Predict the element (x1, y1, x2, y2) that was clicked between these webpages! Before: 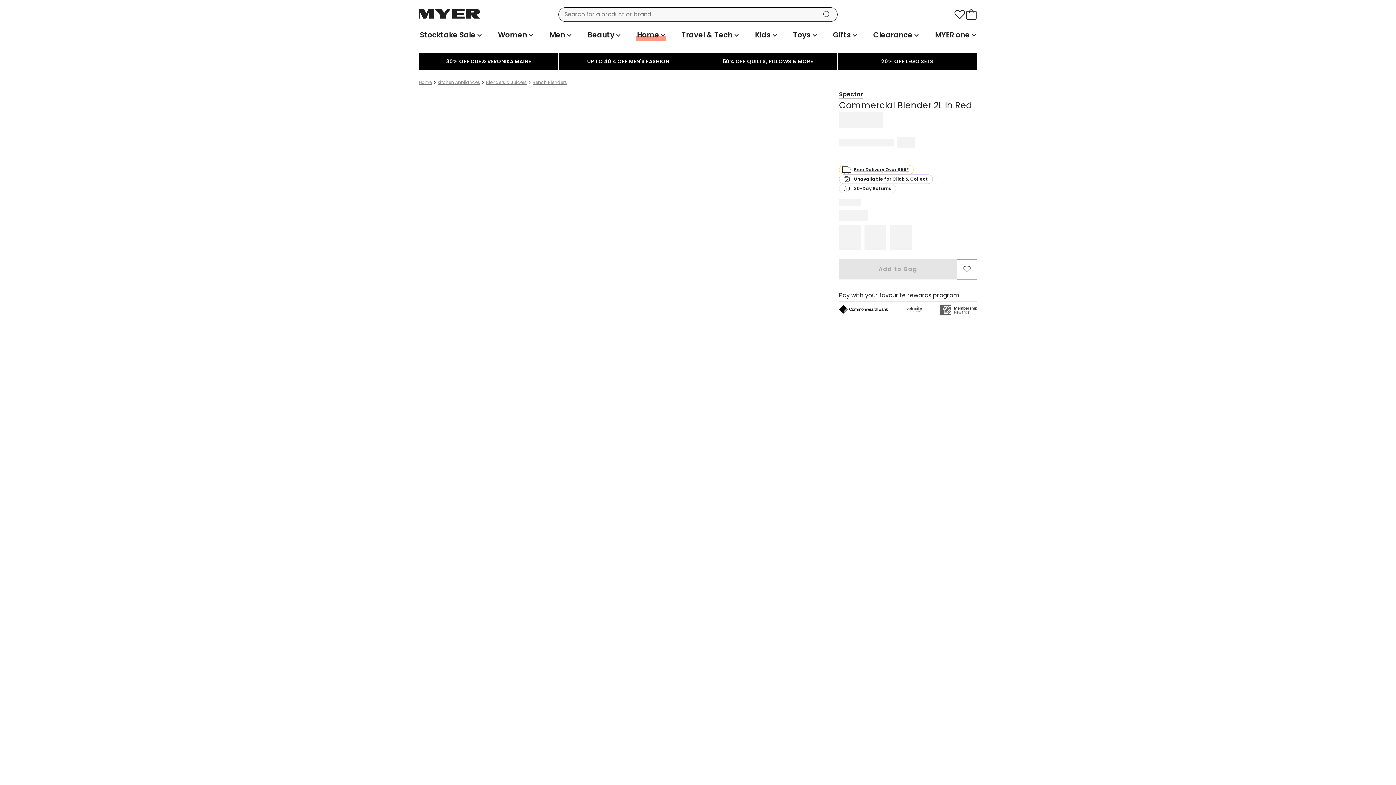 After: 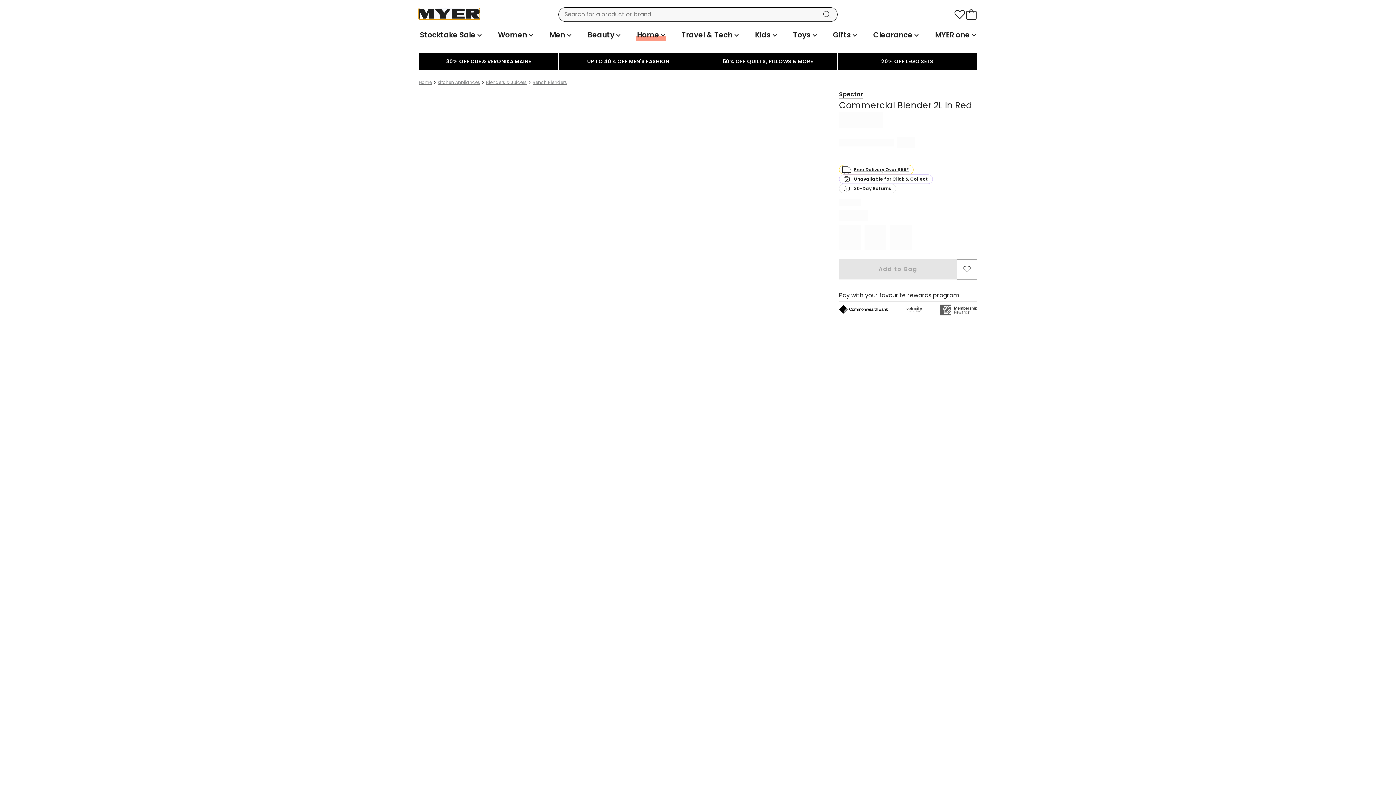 Action: label: Myer Homepage bbox: (418, 8, 480, 19)